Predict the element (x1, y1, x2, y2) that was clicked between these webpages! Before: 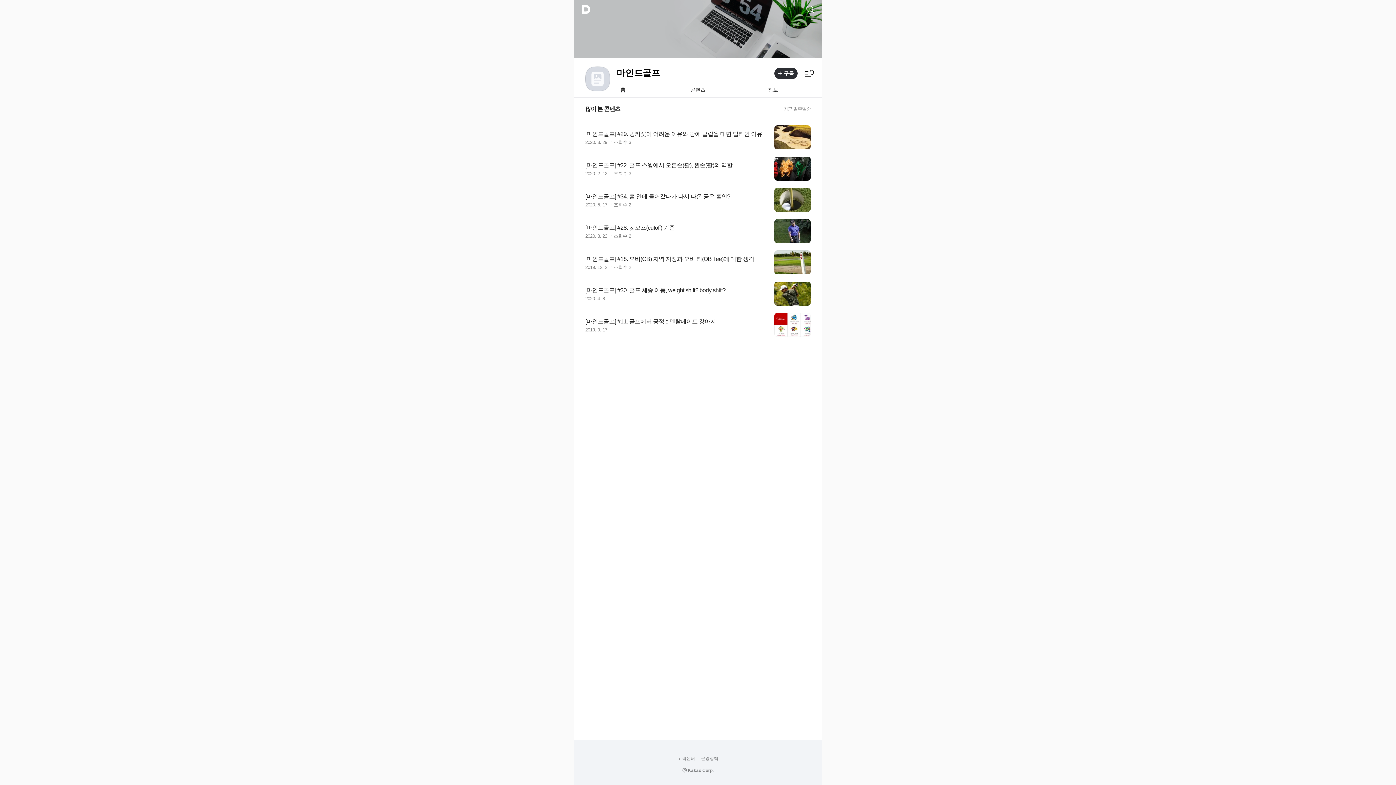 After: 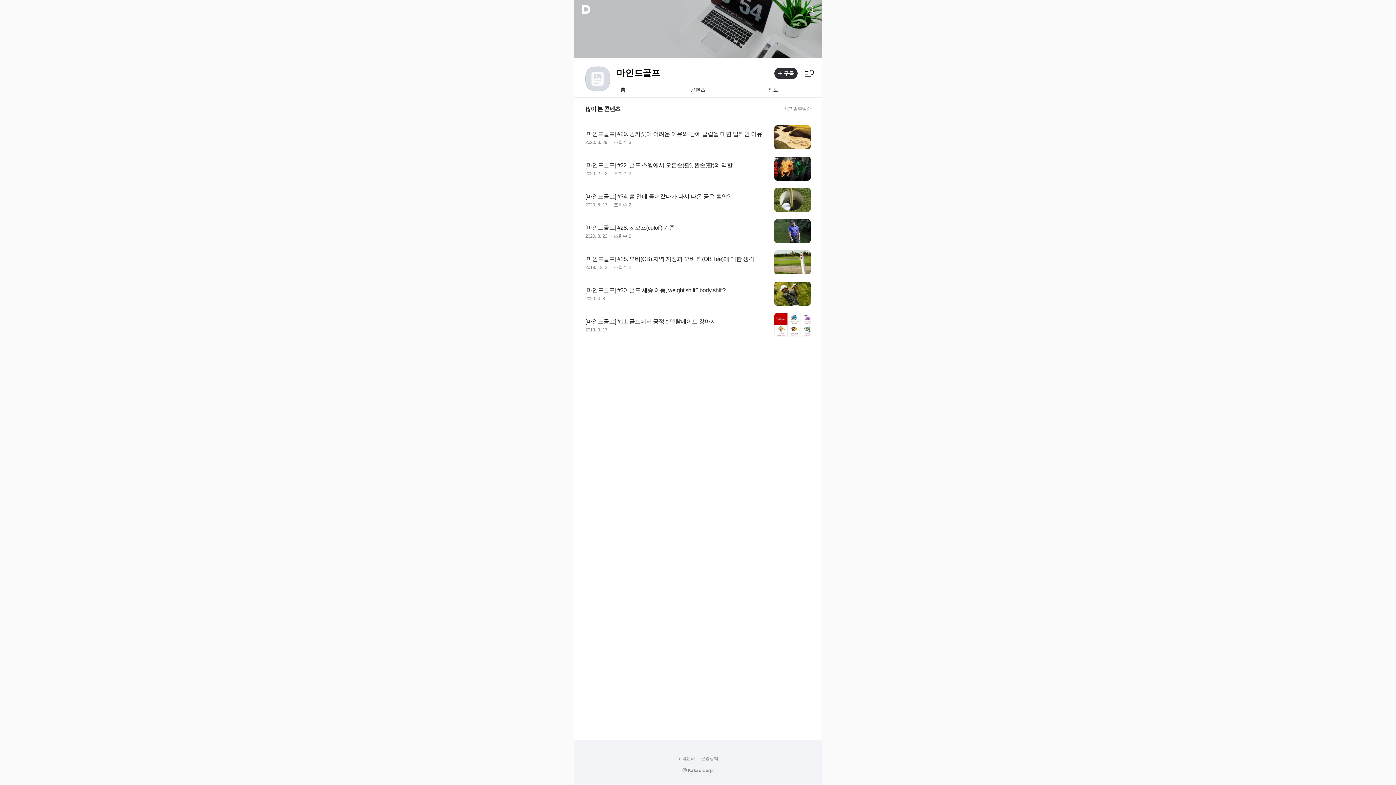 Action: bbox: (585, 82, 660, 97) label: 홈